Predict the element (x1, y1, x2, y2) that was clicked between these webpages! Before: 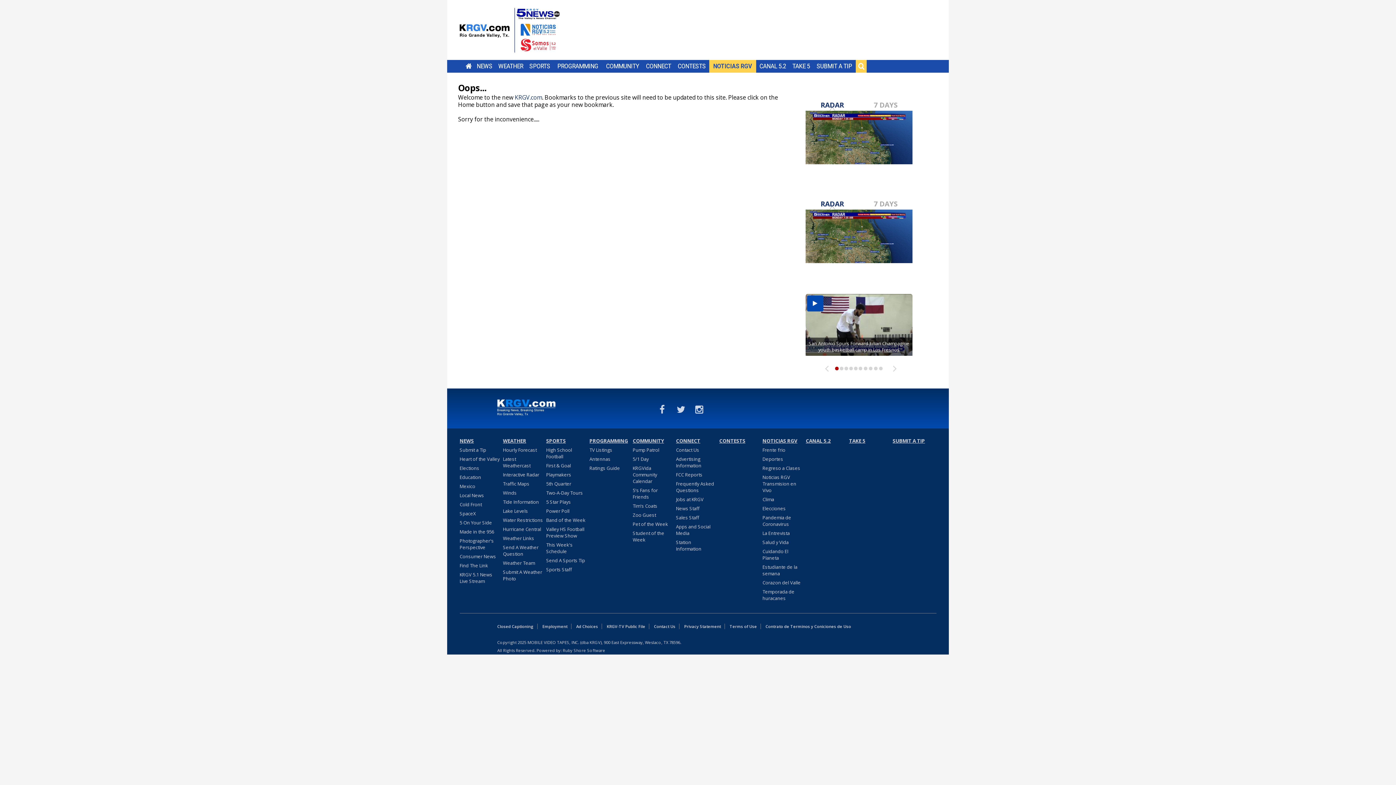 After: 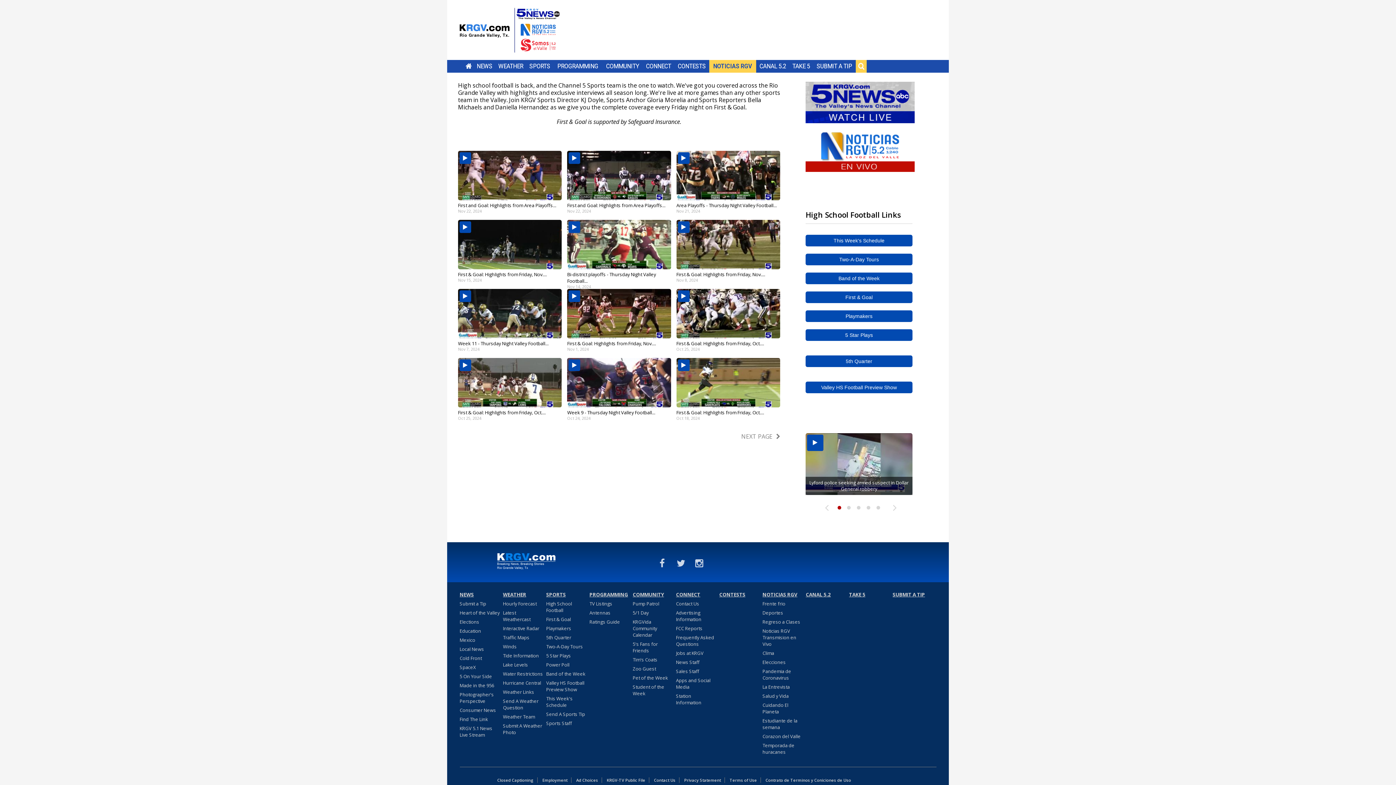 Action: bbox: (546, 462, 571, 471) label: First & Goal